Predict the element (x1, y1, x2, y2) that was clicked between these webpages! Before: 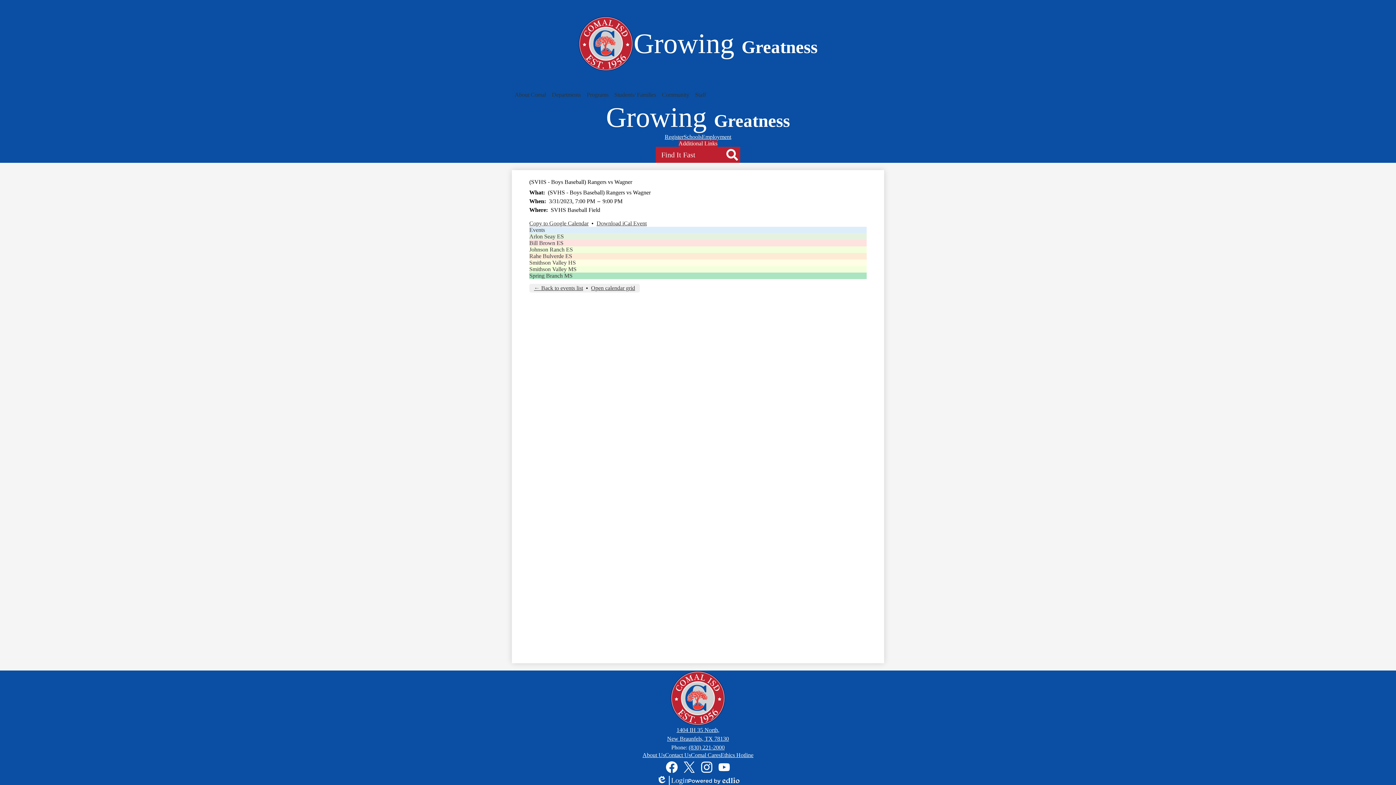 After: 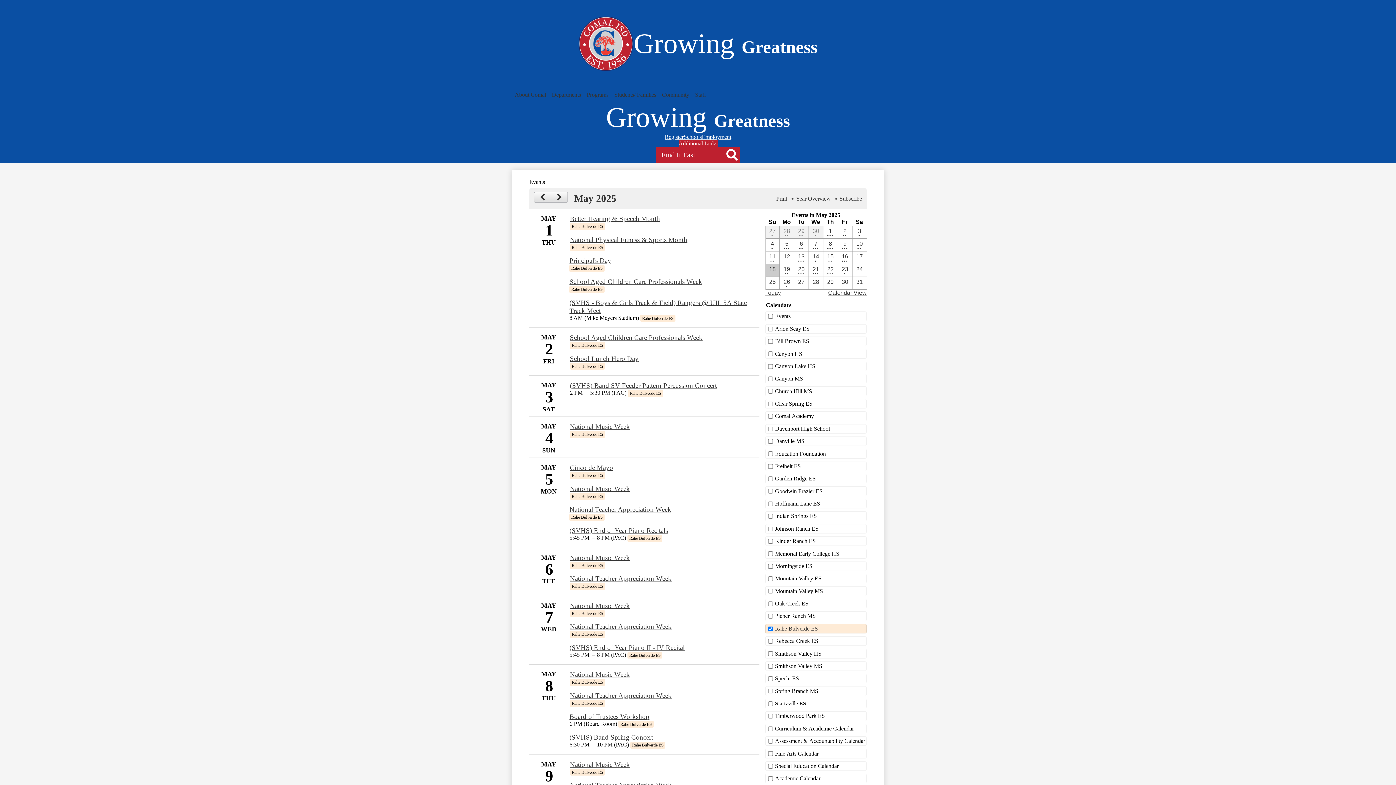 Action: bbox: (529, 253, 572, 259) label: Rahe Bulverde ES